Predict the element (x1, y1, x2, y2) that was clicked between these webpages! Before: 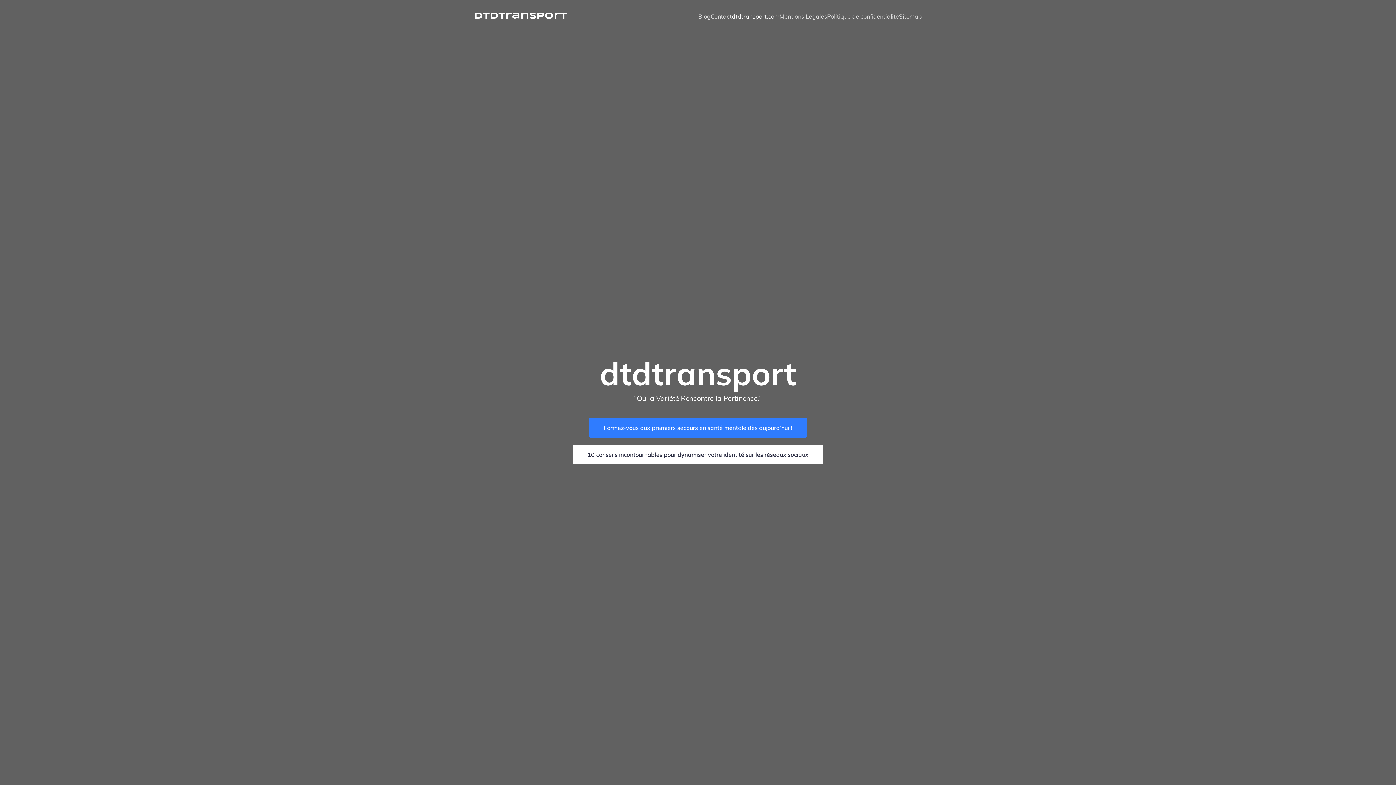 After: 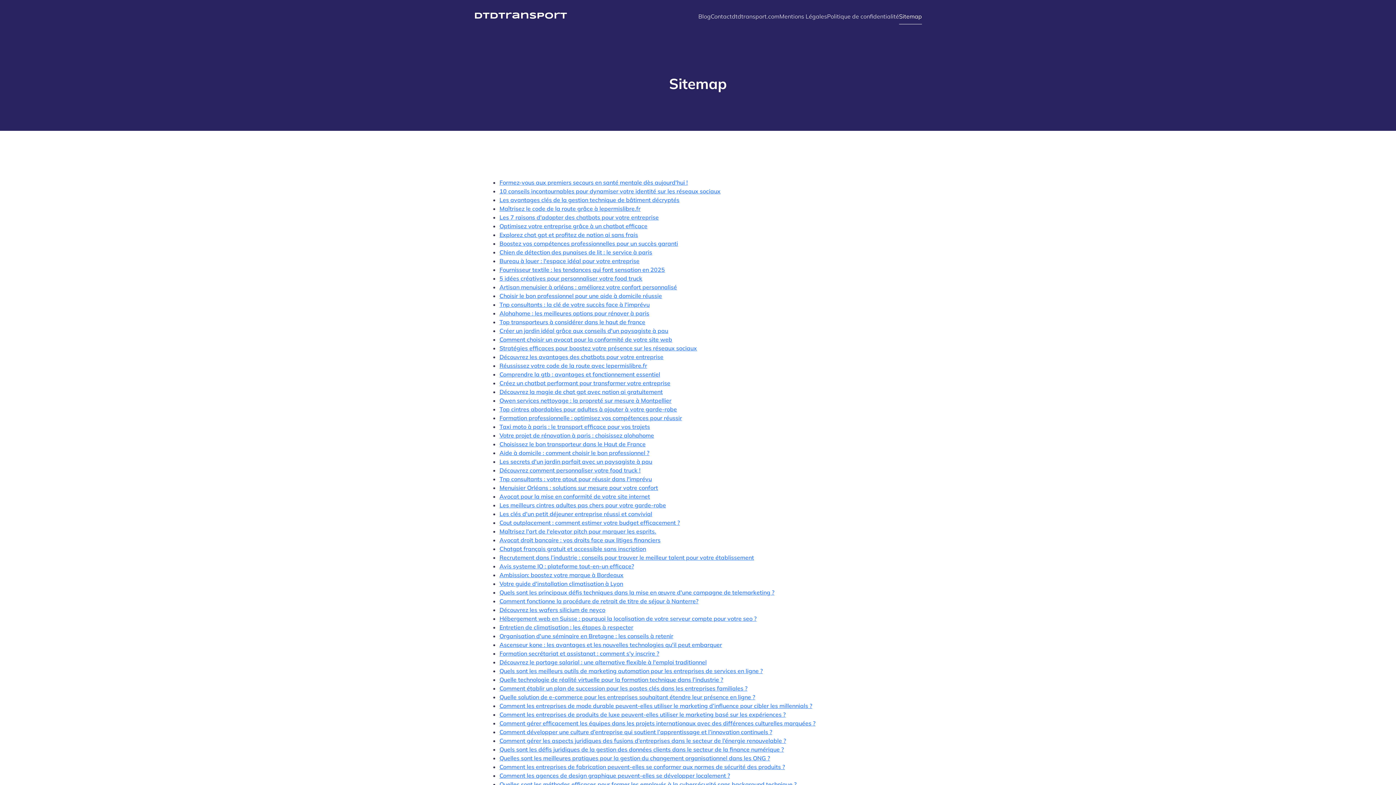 Action: label: Sitemap bbox: (899, 8, 922, 24)